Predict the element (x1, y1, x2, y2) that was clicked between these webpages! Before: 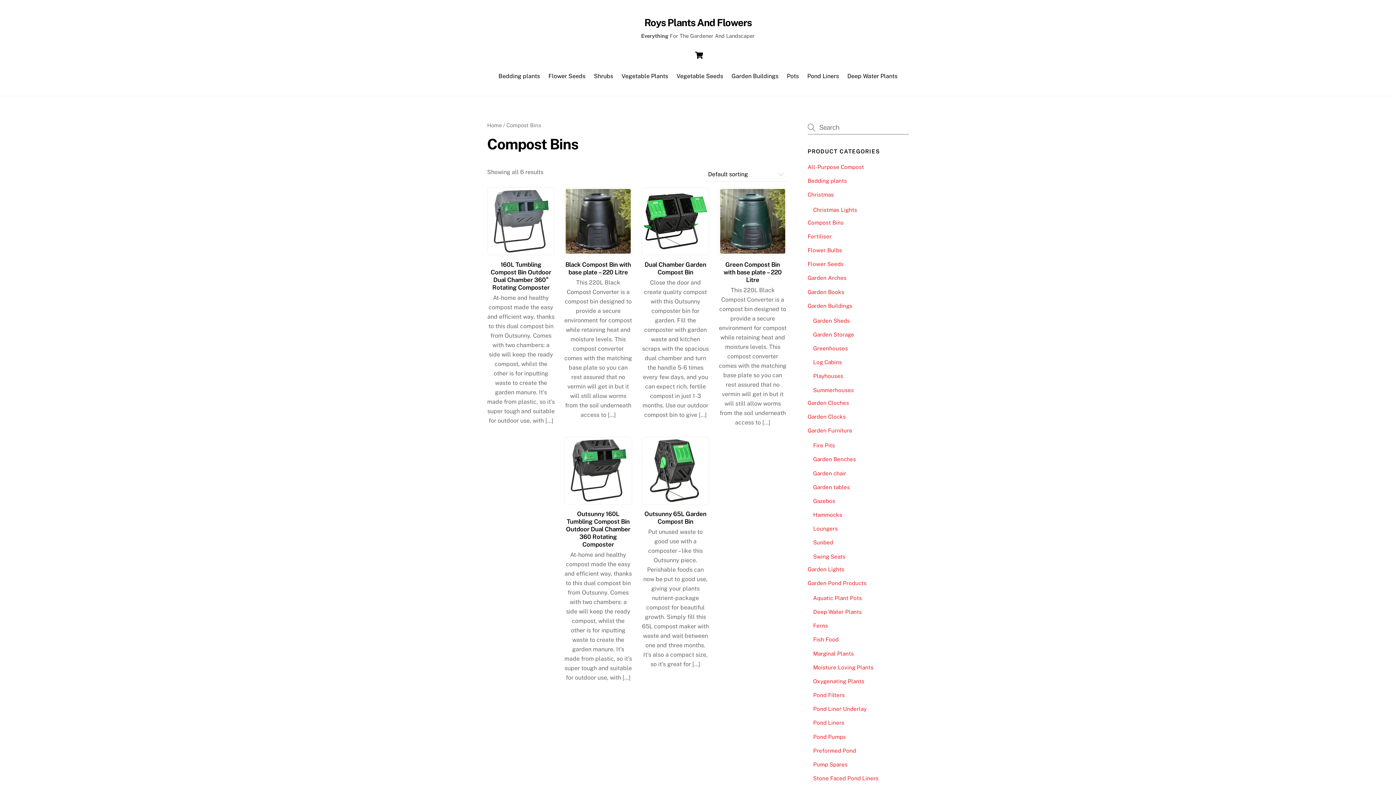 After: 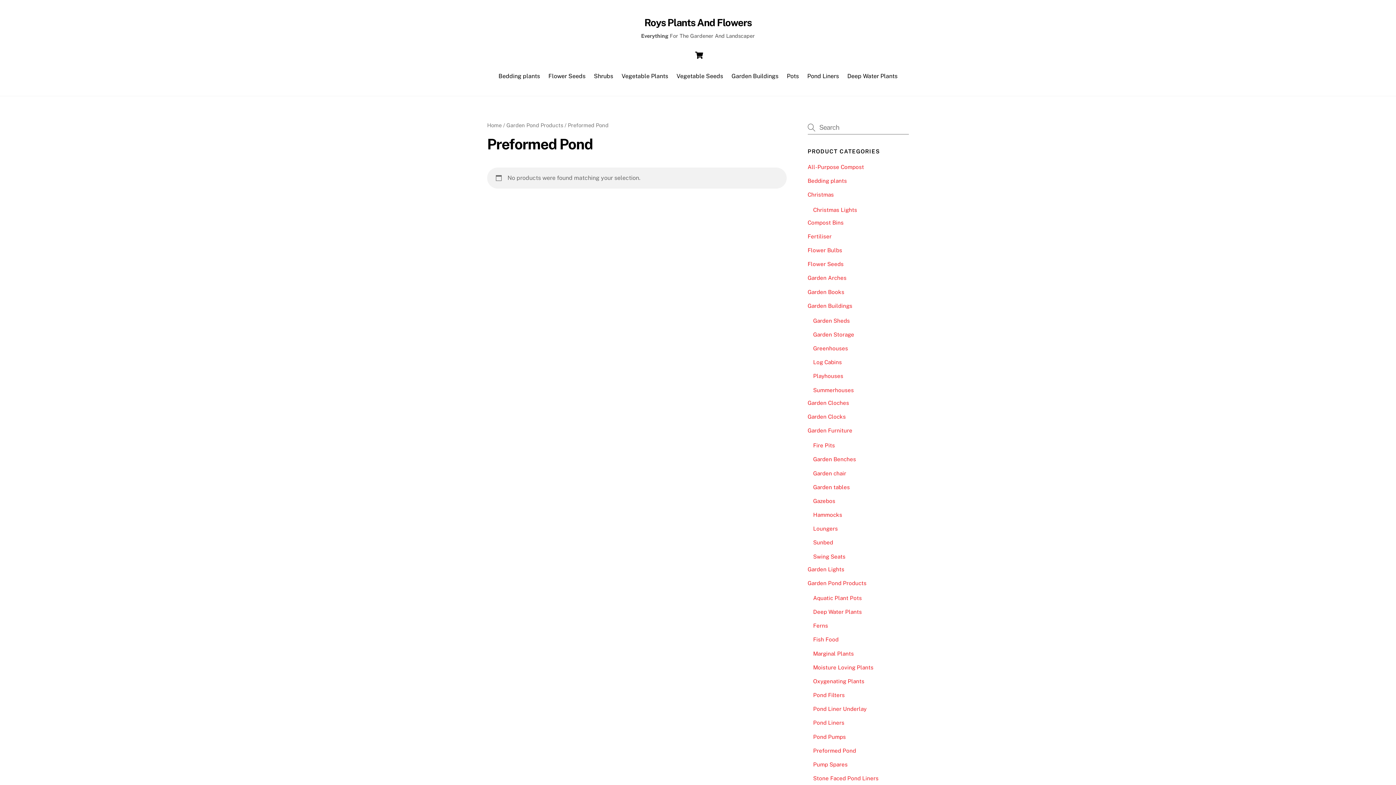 Action: bbox: (813, 747, 856, 754) label: Preformed Pond